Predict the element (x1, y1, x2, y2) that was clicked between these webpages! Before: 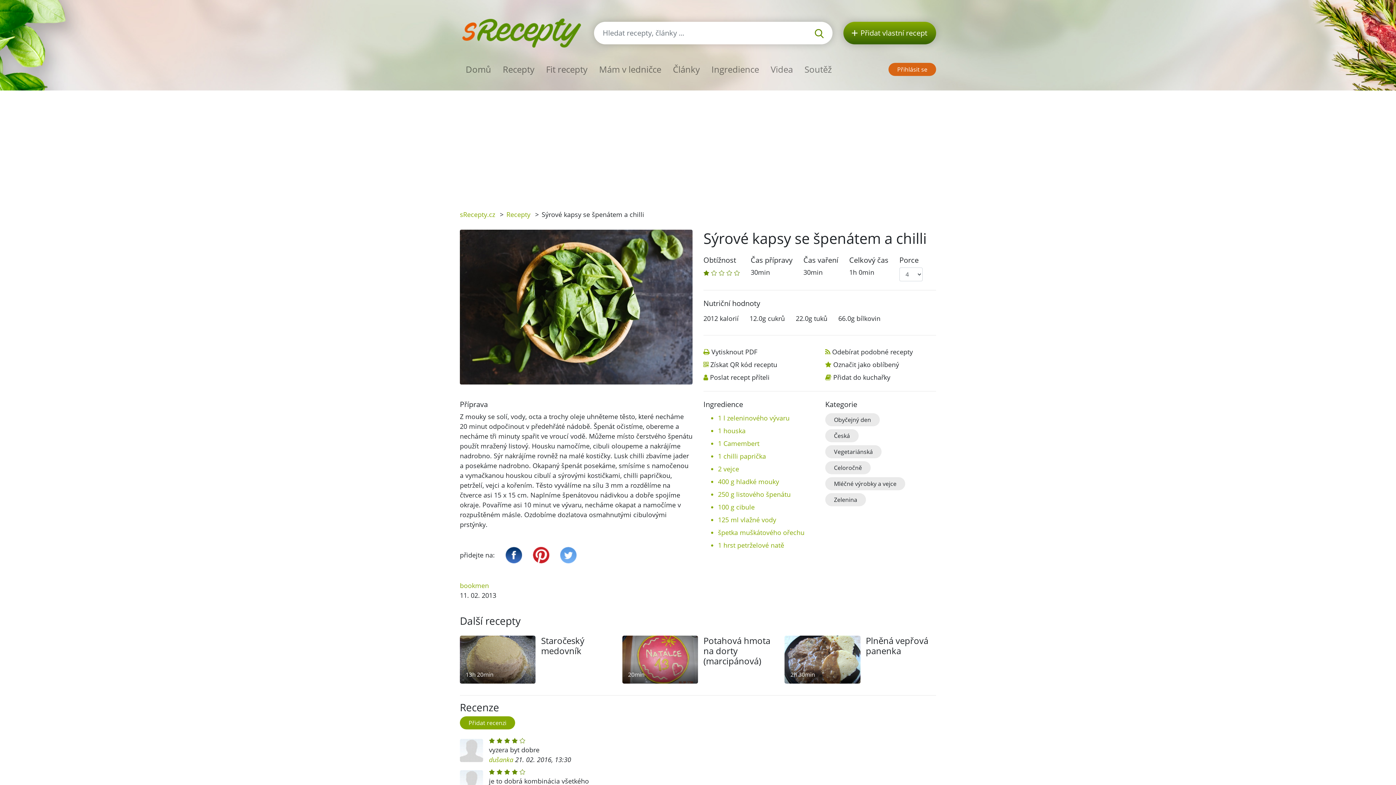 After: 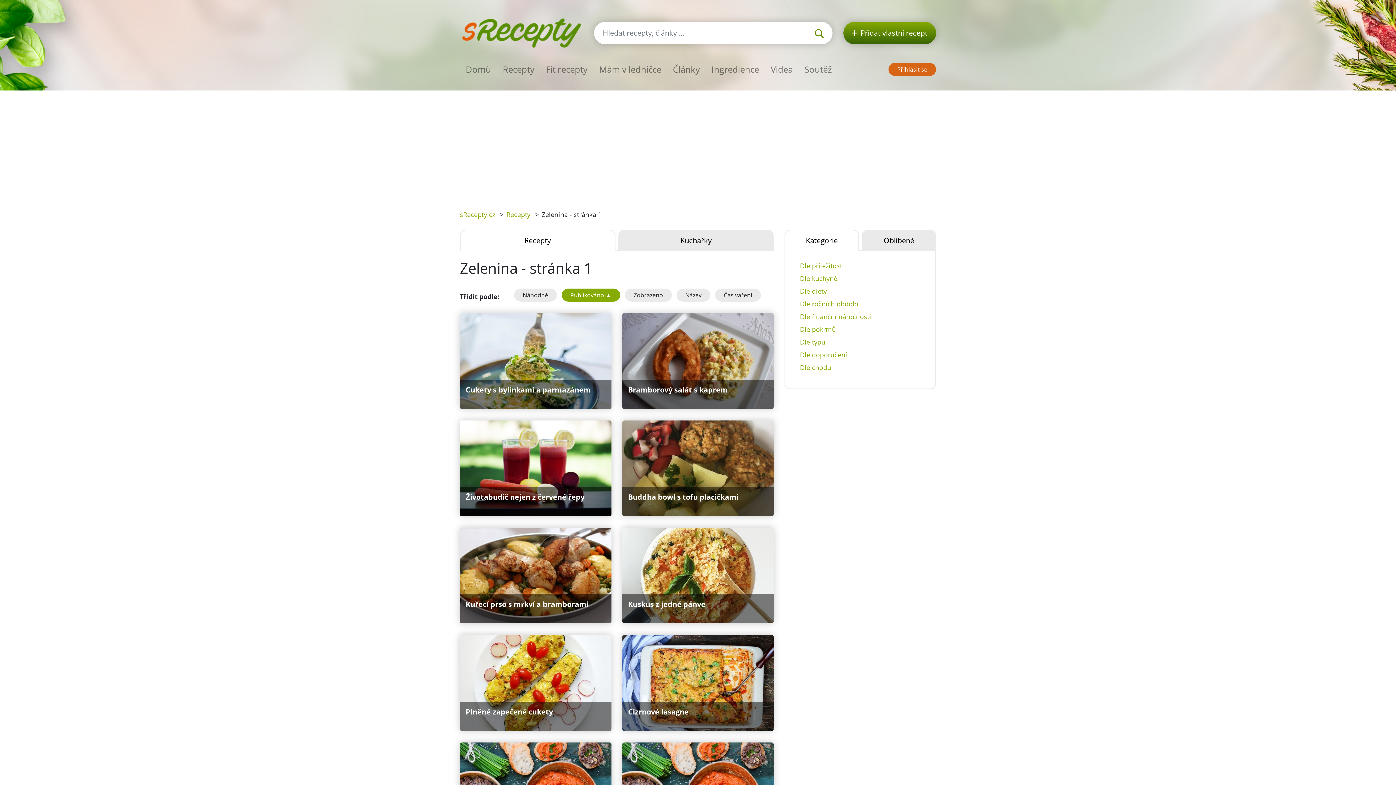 Action: bbox: (825, 493, 866, 506) label: Zelenina